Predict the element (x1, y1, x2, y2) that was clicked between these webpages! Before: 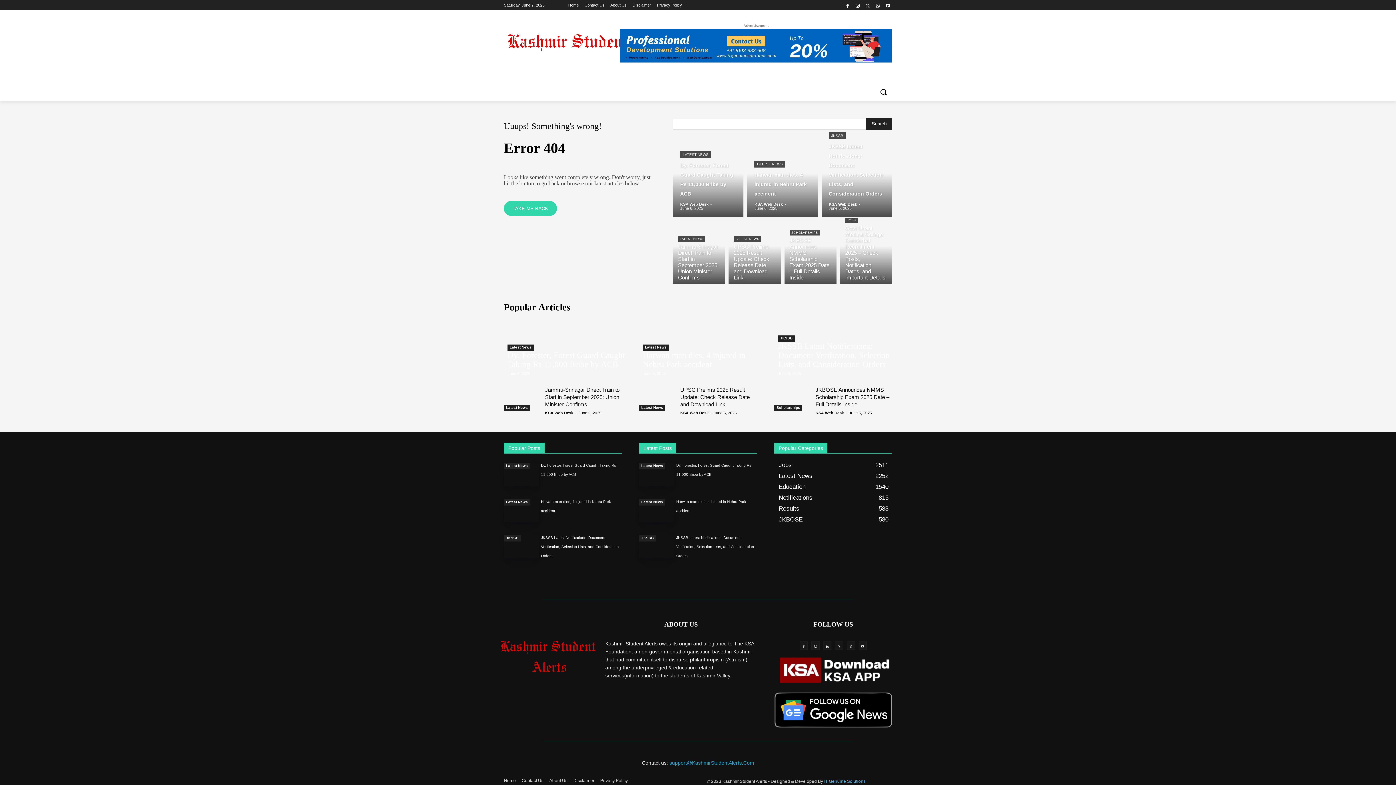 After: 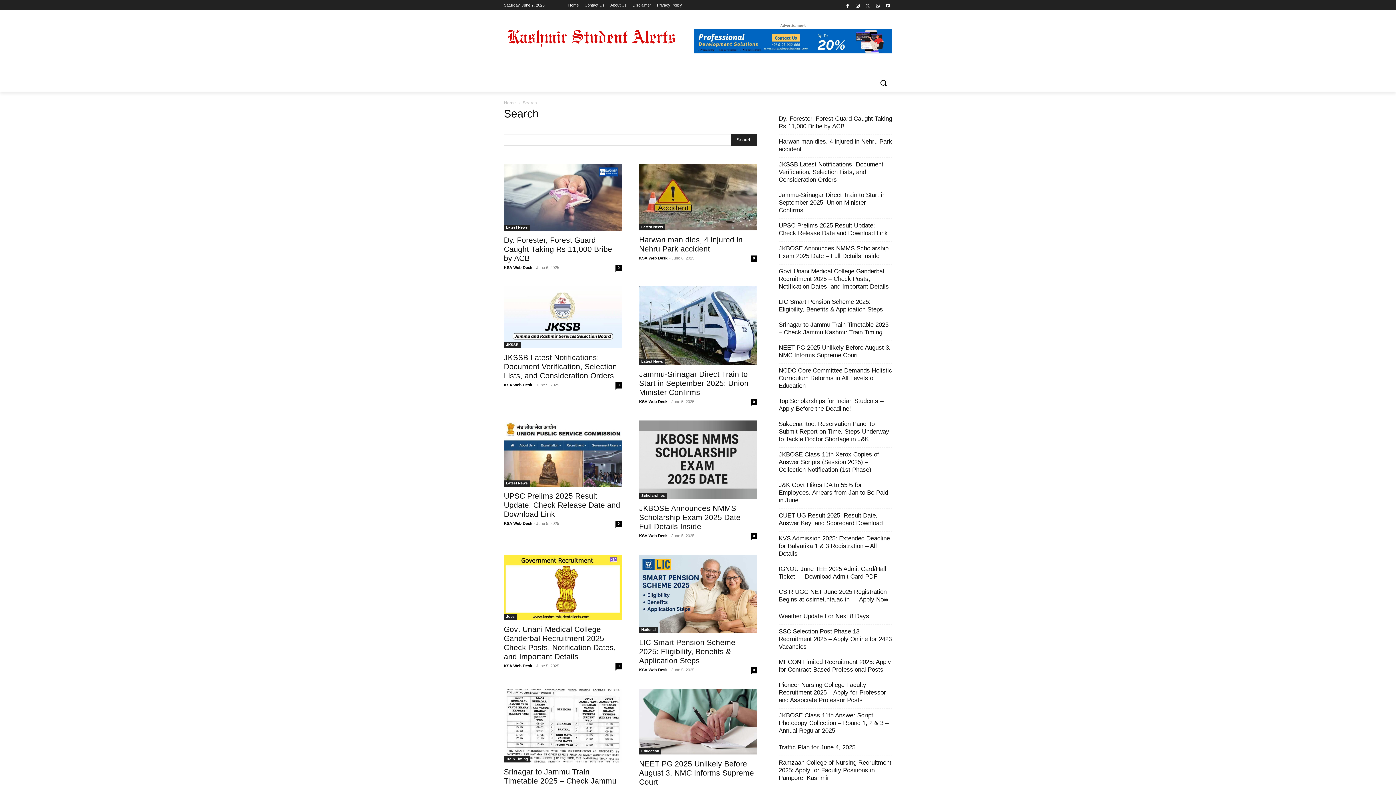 Action: bbox: (866, 118, 892, 129) label: Search